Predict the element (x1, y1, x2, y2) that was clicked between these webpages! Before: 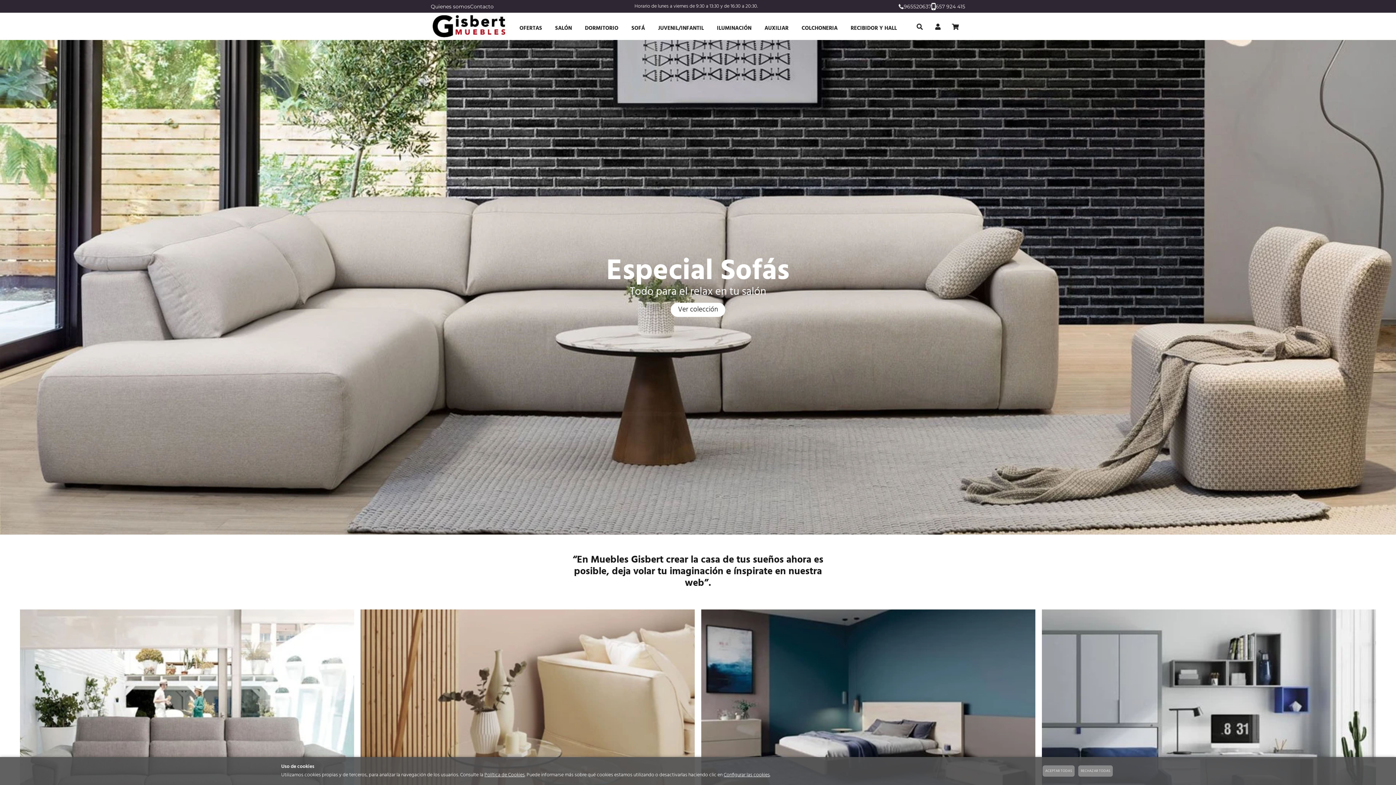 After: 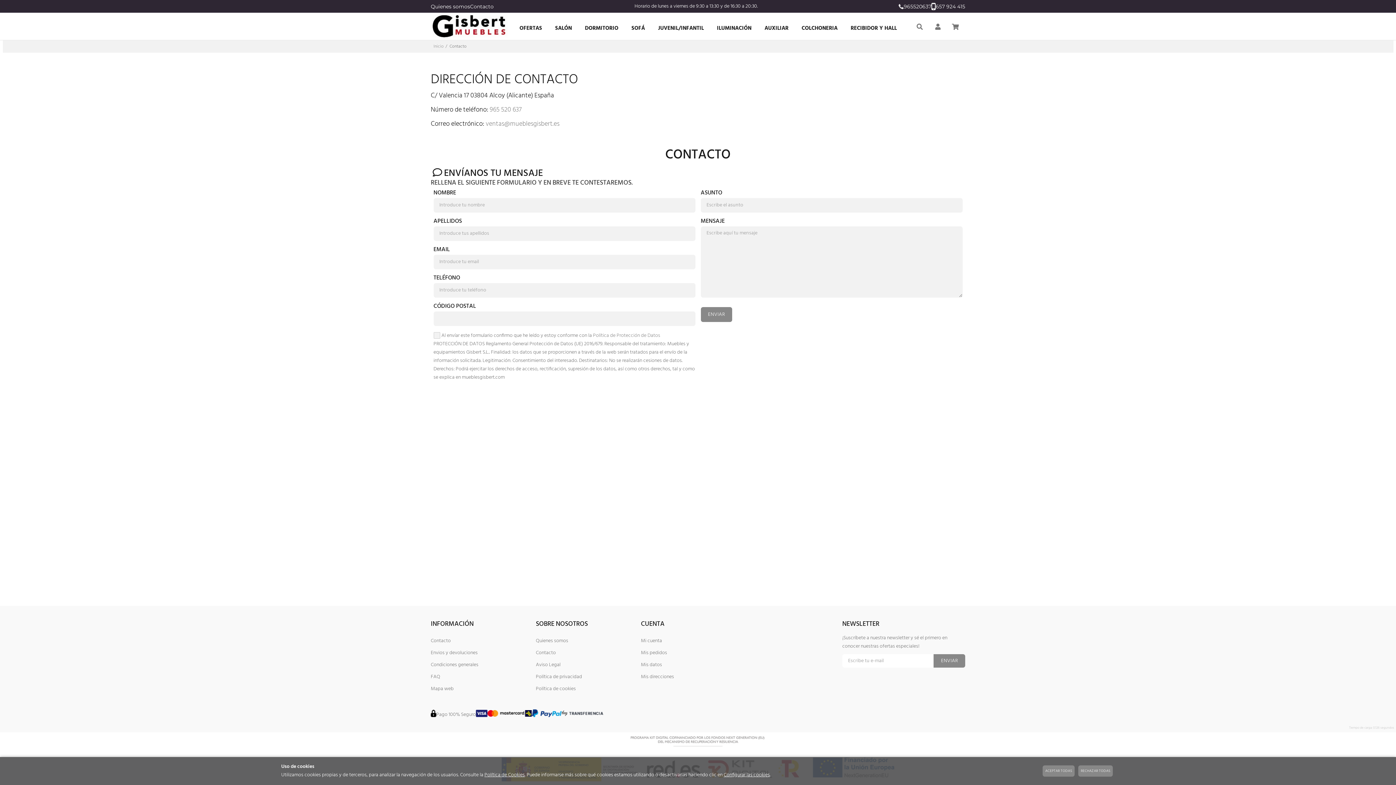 Action: label: Contacto bbox: (470, 3, 493, 9)